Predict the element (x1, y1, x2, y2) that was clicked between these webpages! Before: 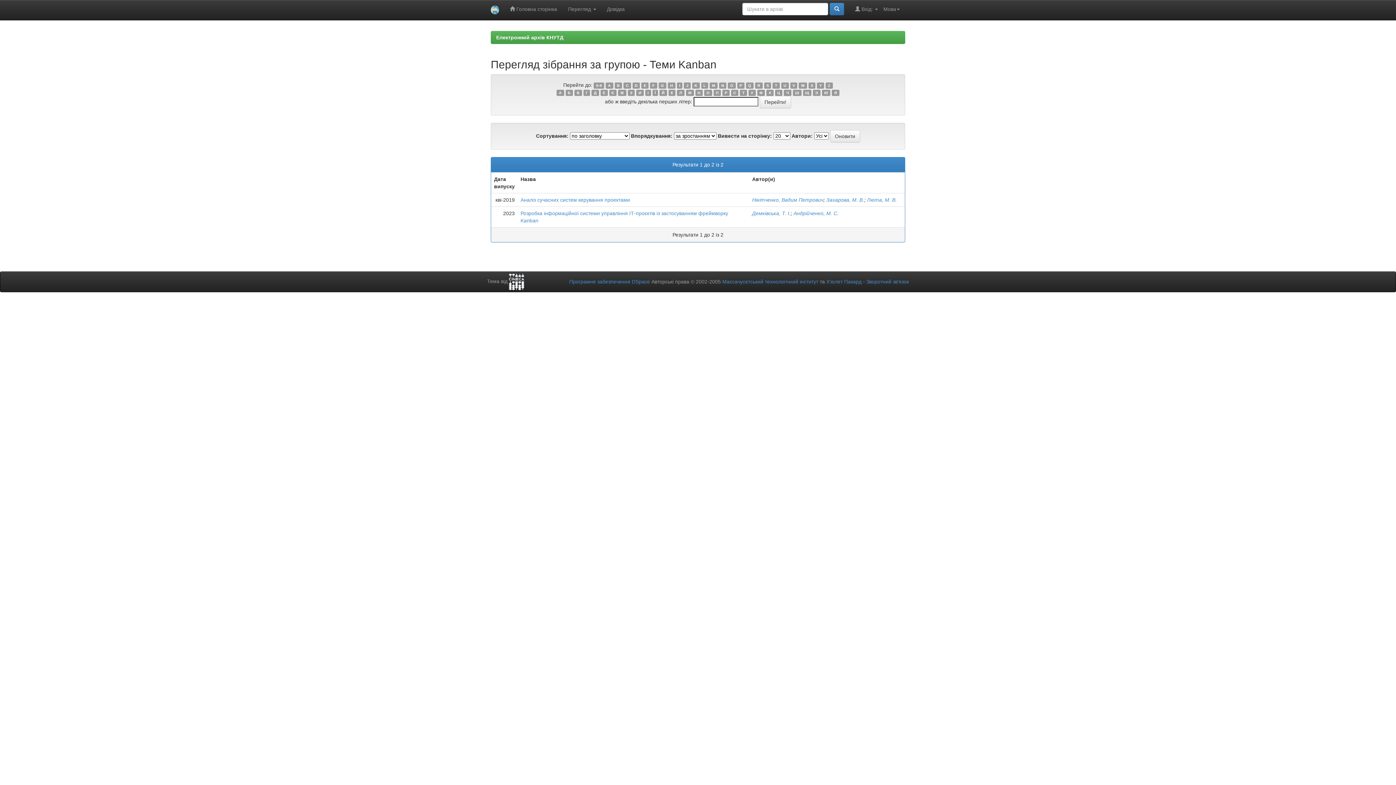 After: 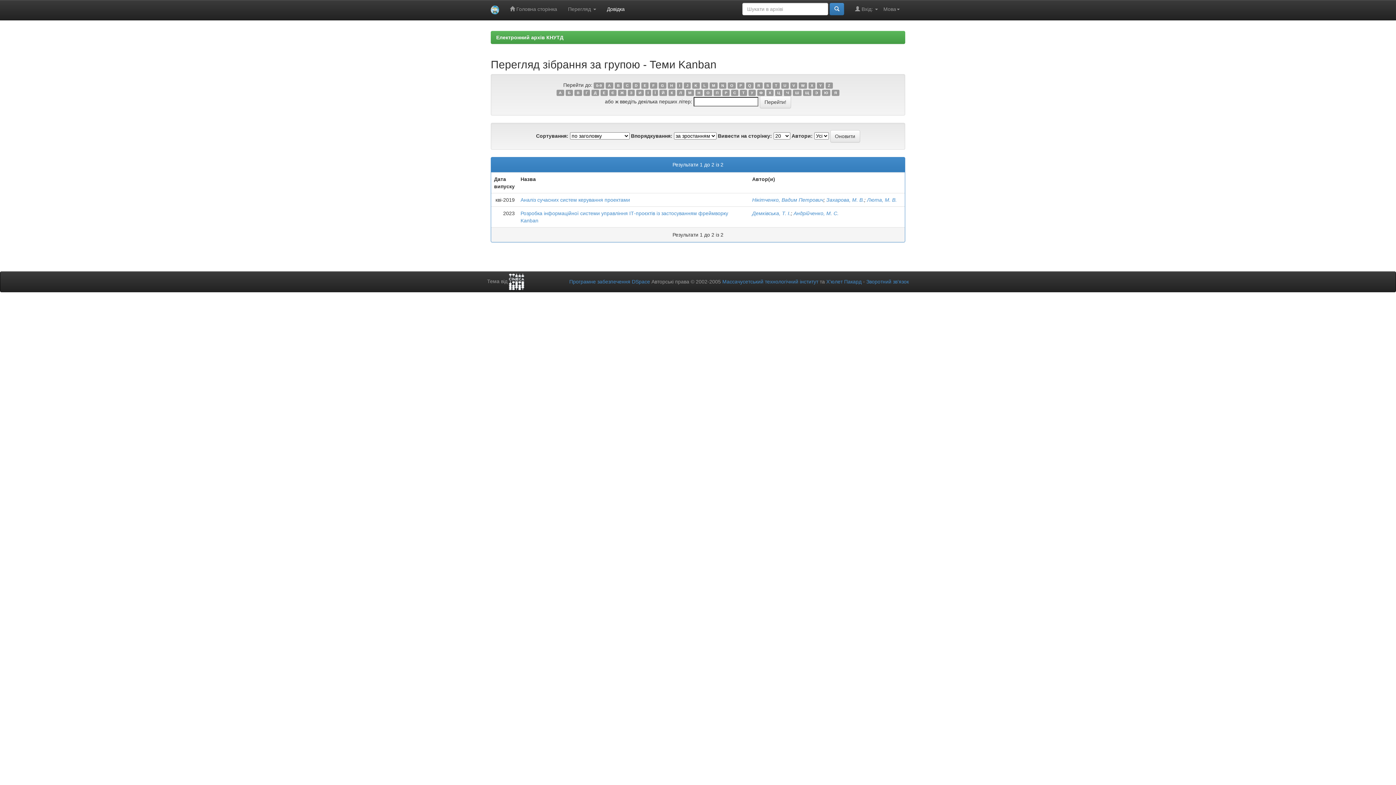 Action: bbox: (601, 0, 630, 18) label: Довідка